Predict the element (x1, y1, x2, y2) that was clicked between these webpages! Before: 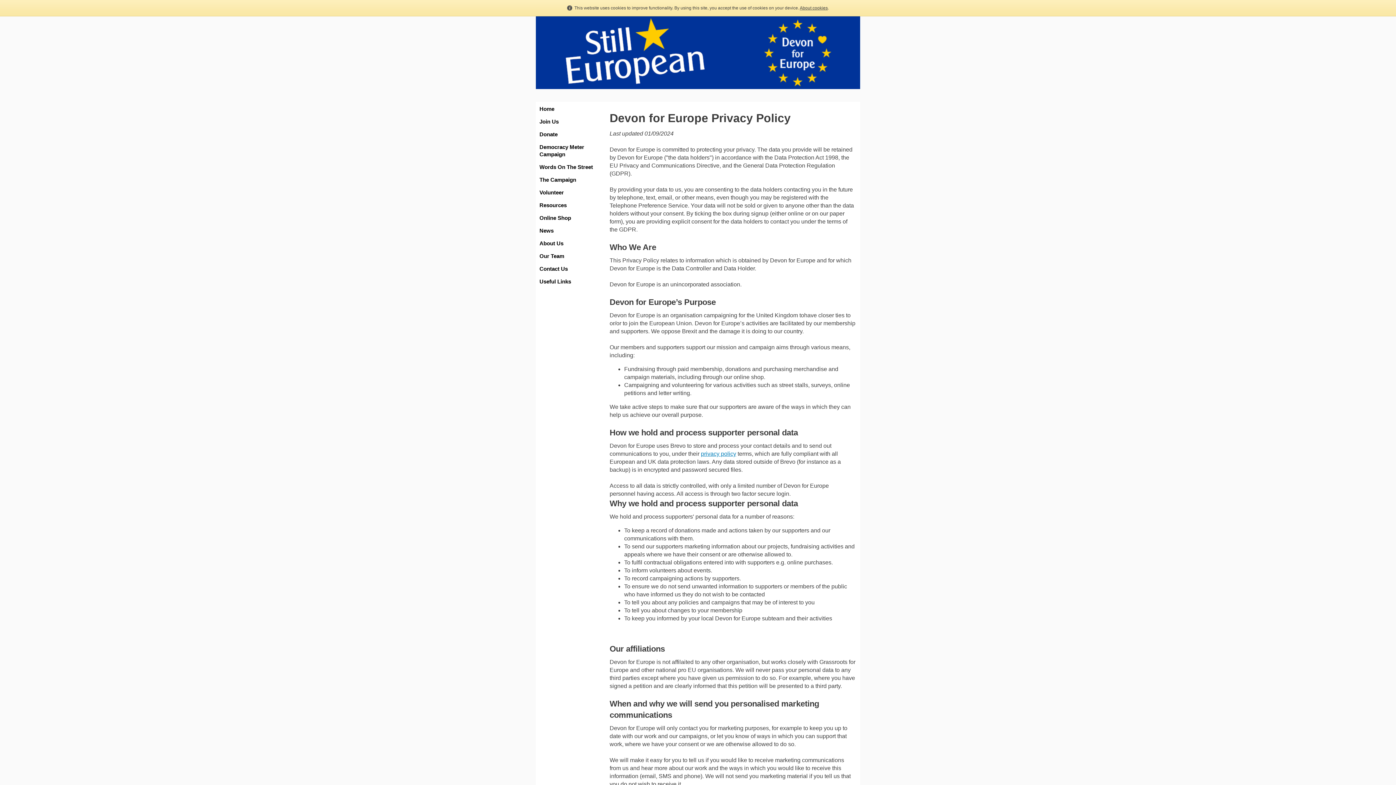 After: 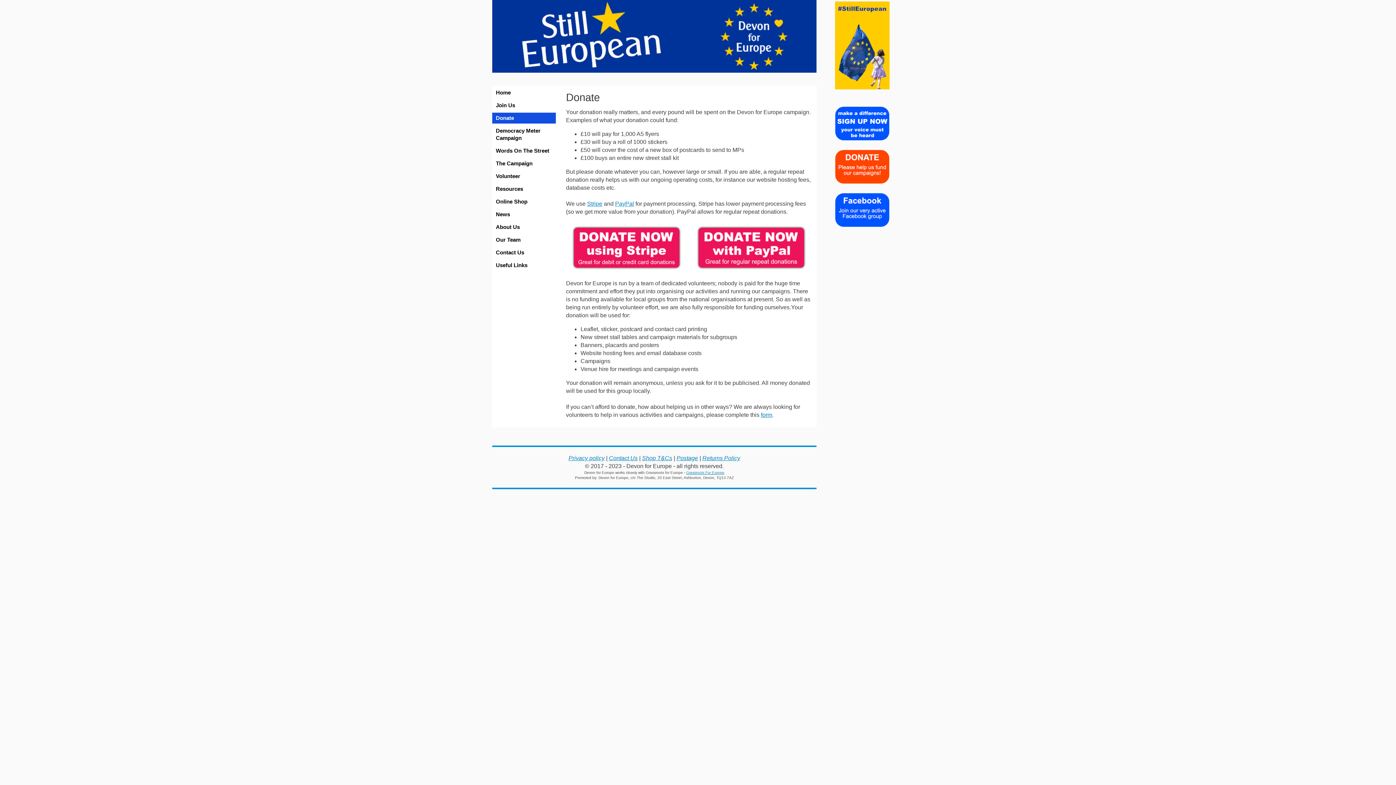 Action: bbox: (536, 129, 599, 140) label: Donate